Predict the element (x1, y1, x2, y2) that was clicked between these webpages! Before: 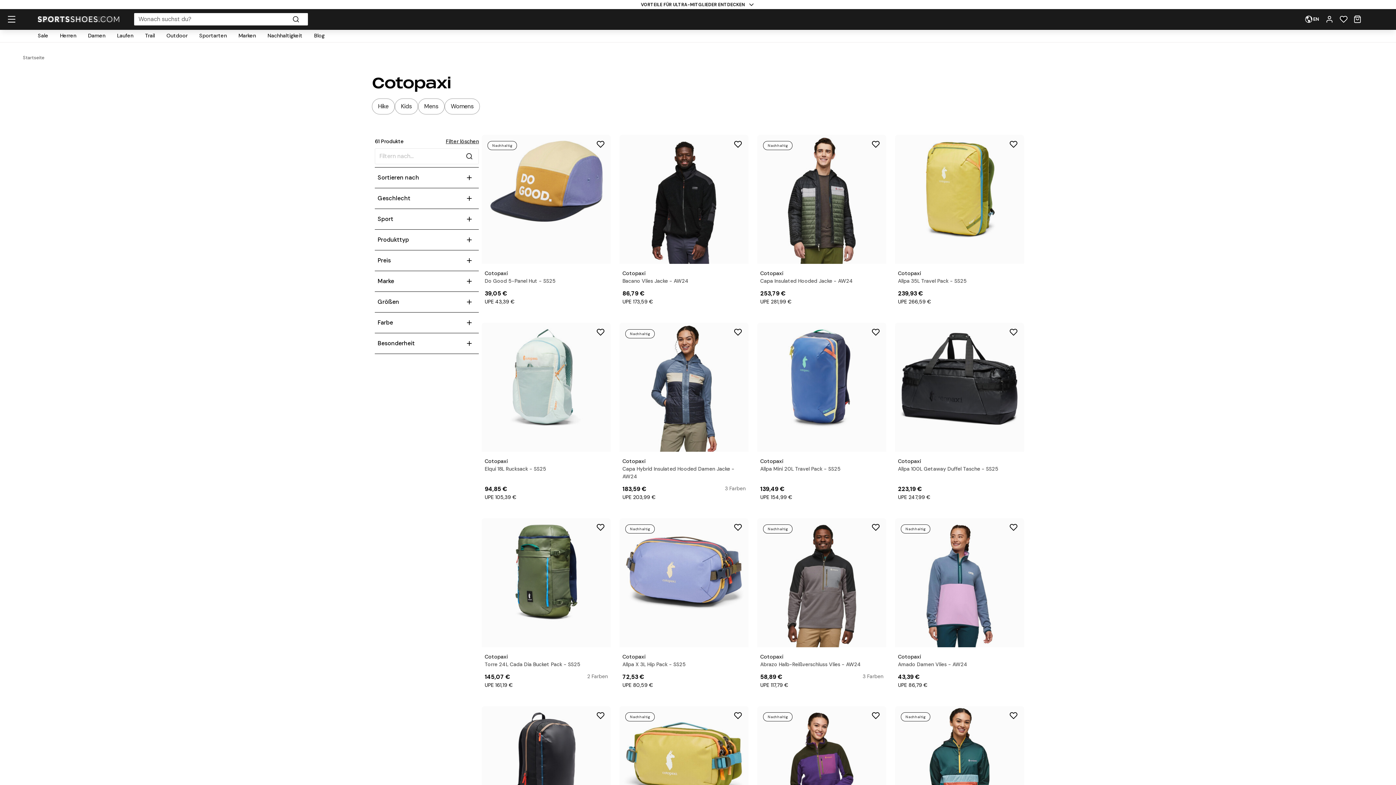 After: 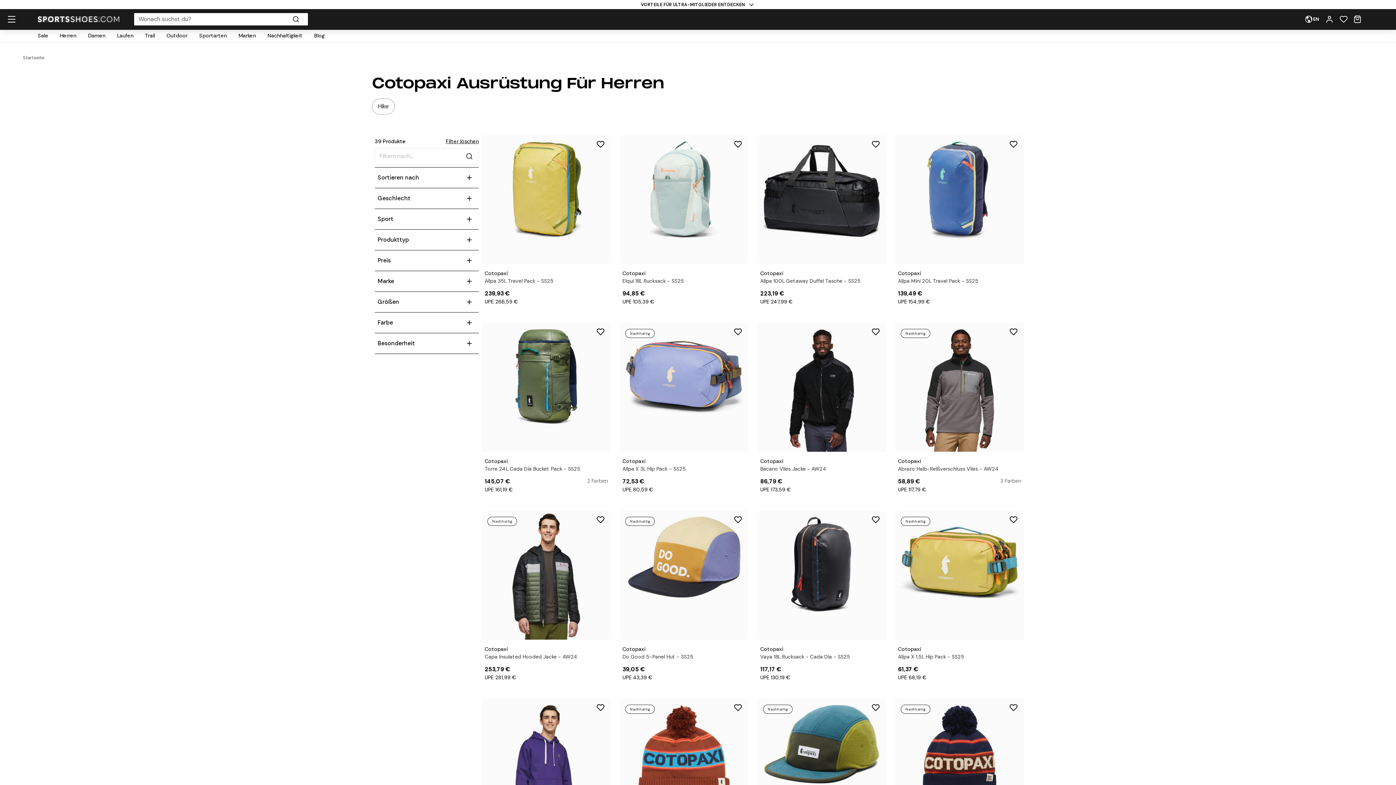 Action: bbox: (418, 103, 444, 111) label: Mens